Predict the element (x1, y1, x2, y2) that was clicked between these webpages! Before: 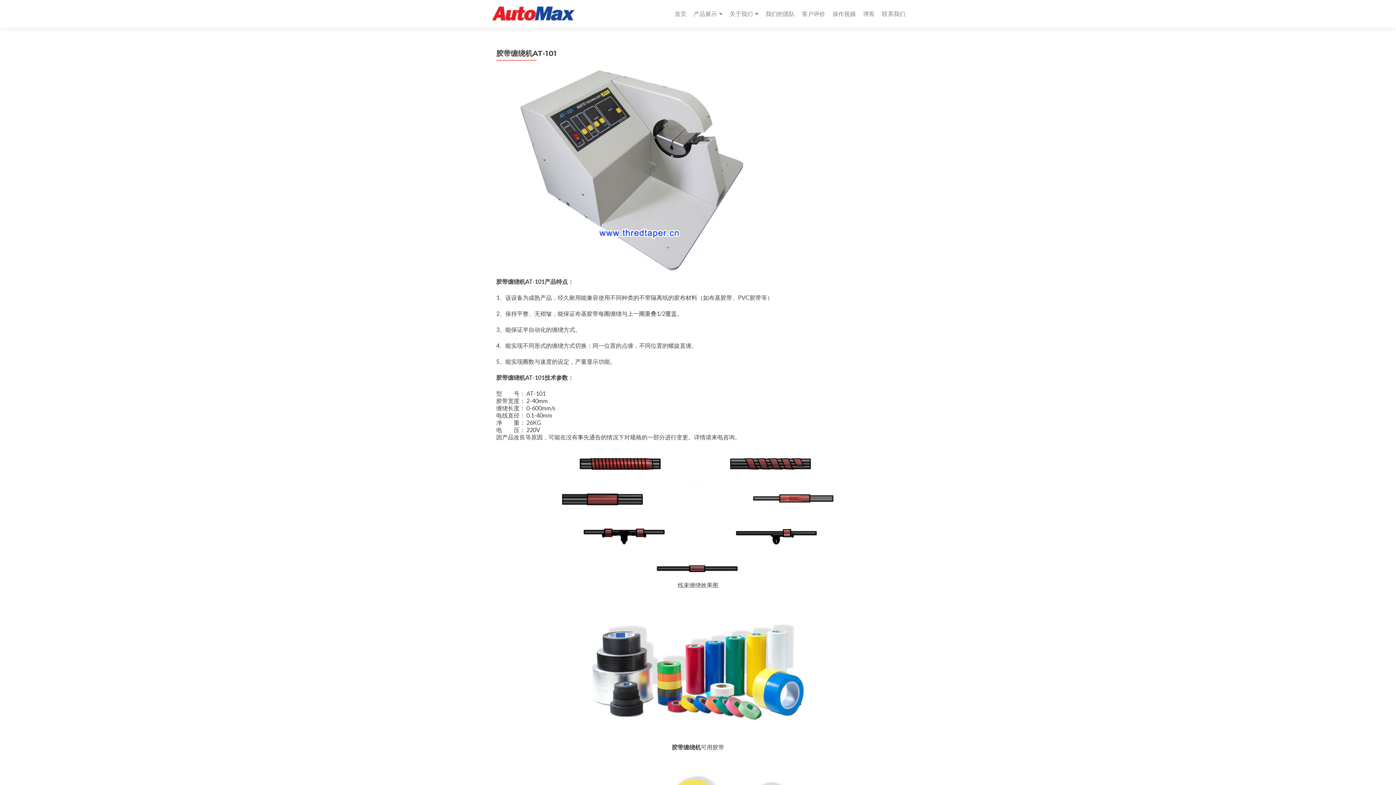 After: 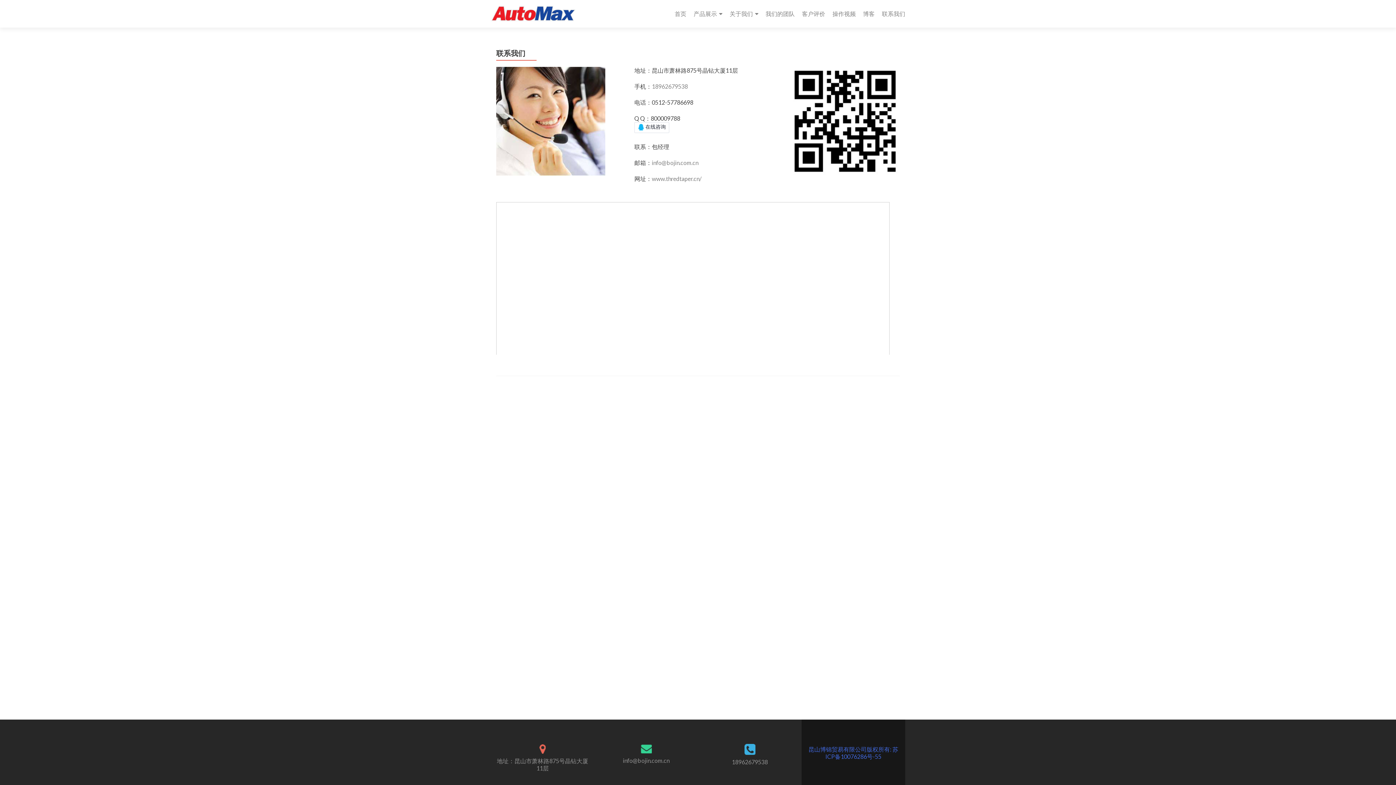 Action: bbox: (882, 7, 905, 20) label: 联系我们